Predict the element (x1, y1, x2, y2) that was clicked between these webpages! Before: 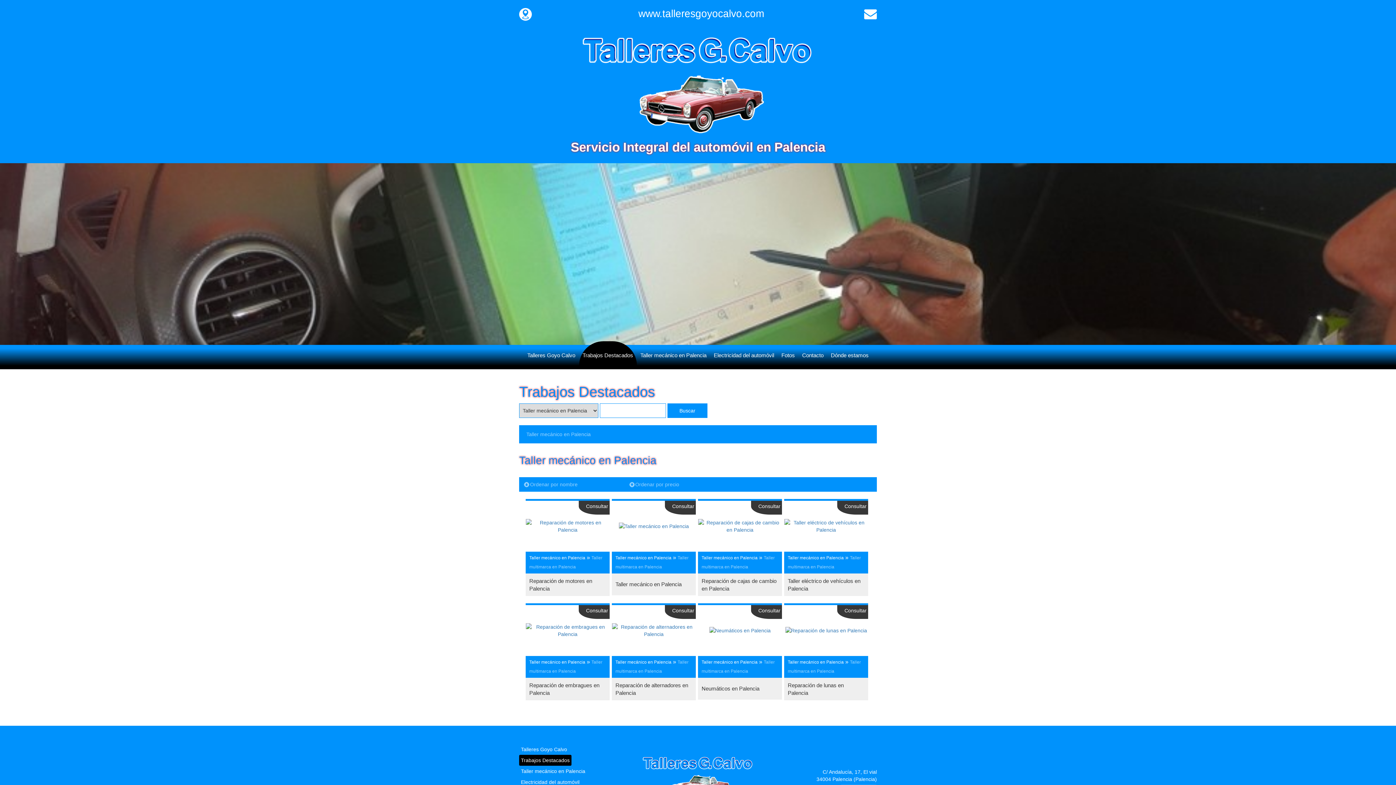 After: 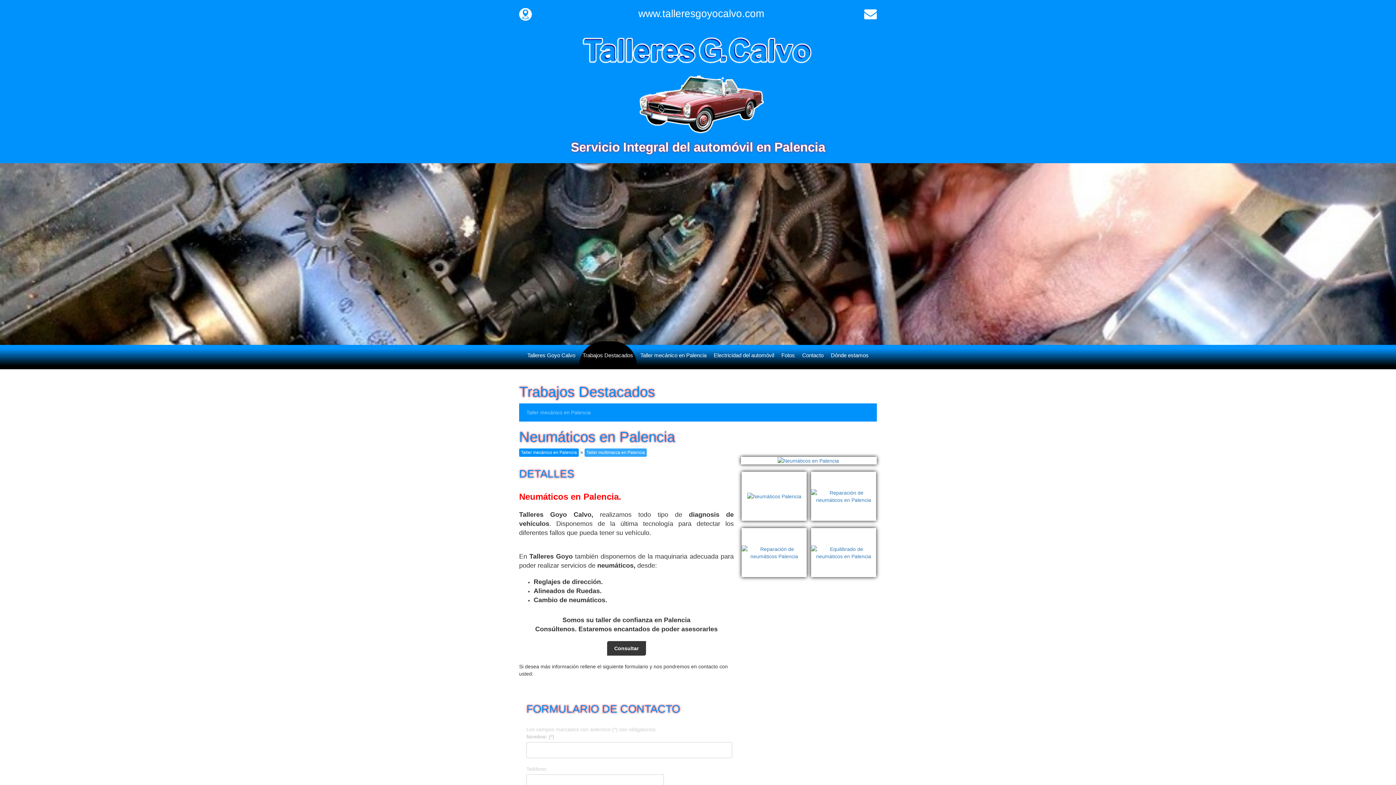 Action: bbox: (701, 685, 759, 692) label: Neumáticos en Palencia